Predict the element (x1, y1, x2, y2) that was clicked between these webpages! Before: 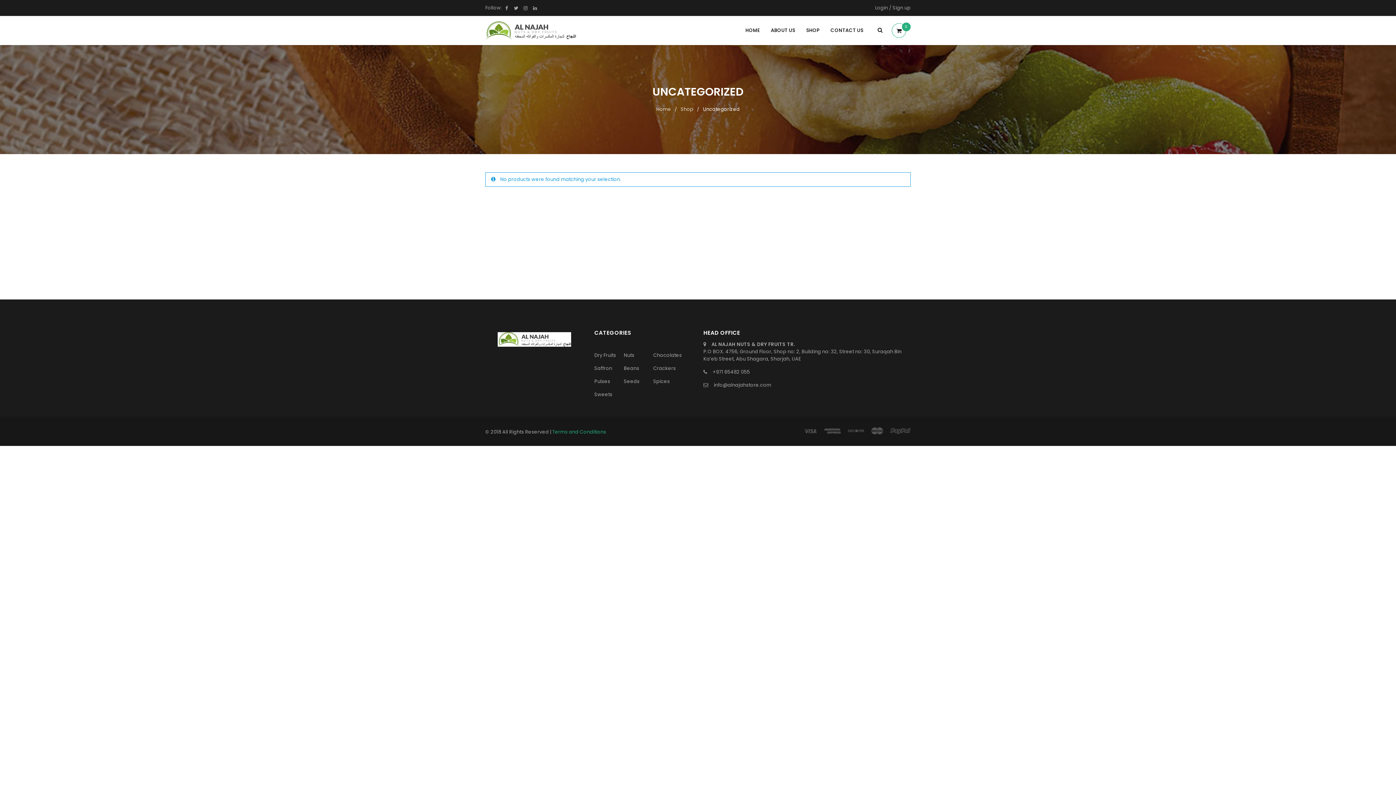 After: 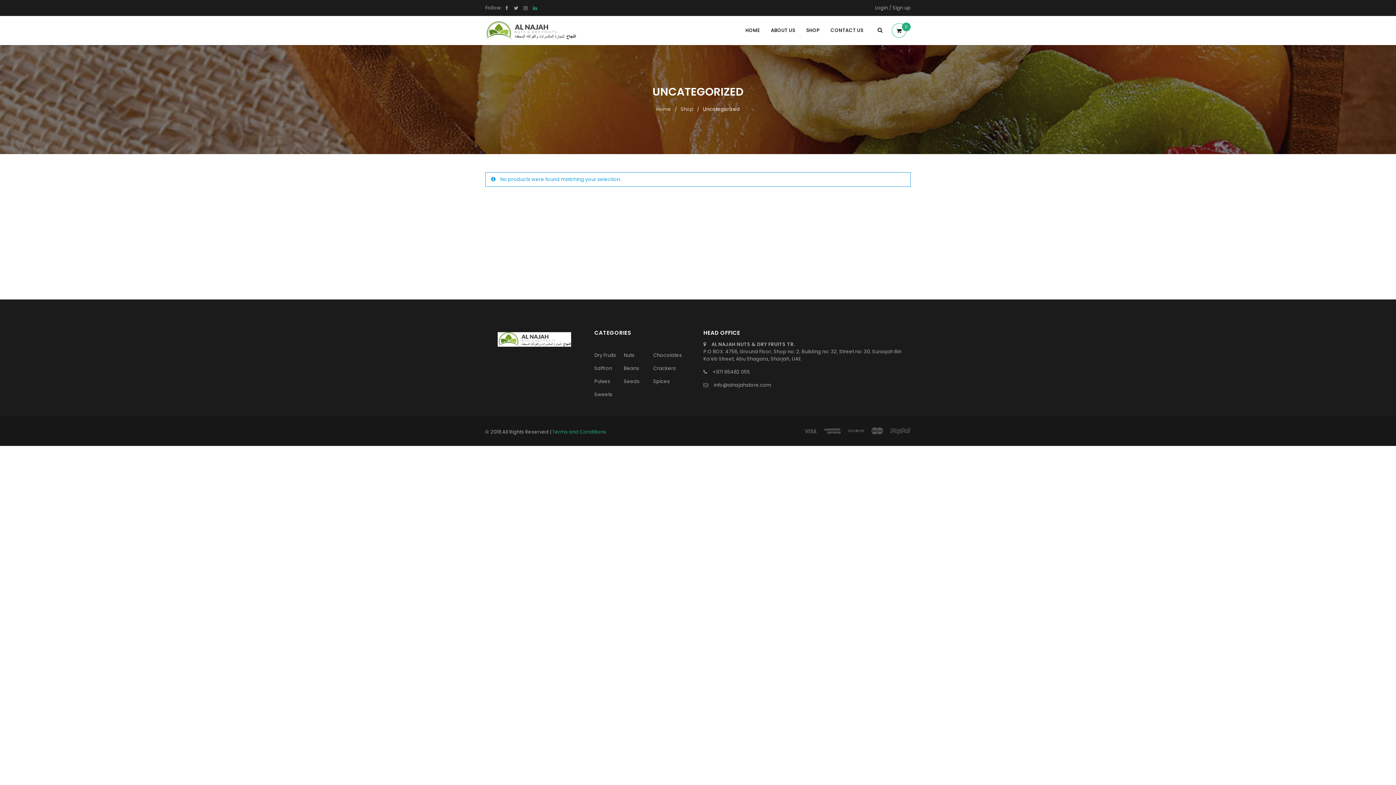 Action: bbox: (531, 3, 538, 10)